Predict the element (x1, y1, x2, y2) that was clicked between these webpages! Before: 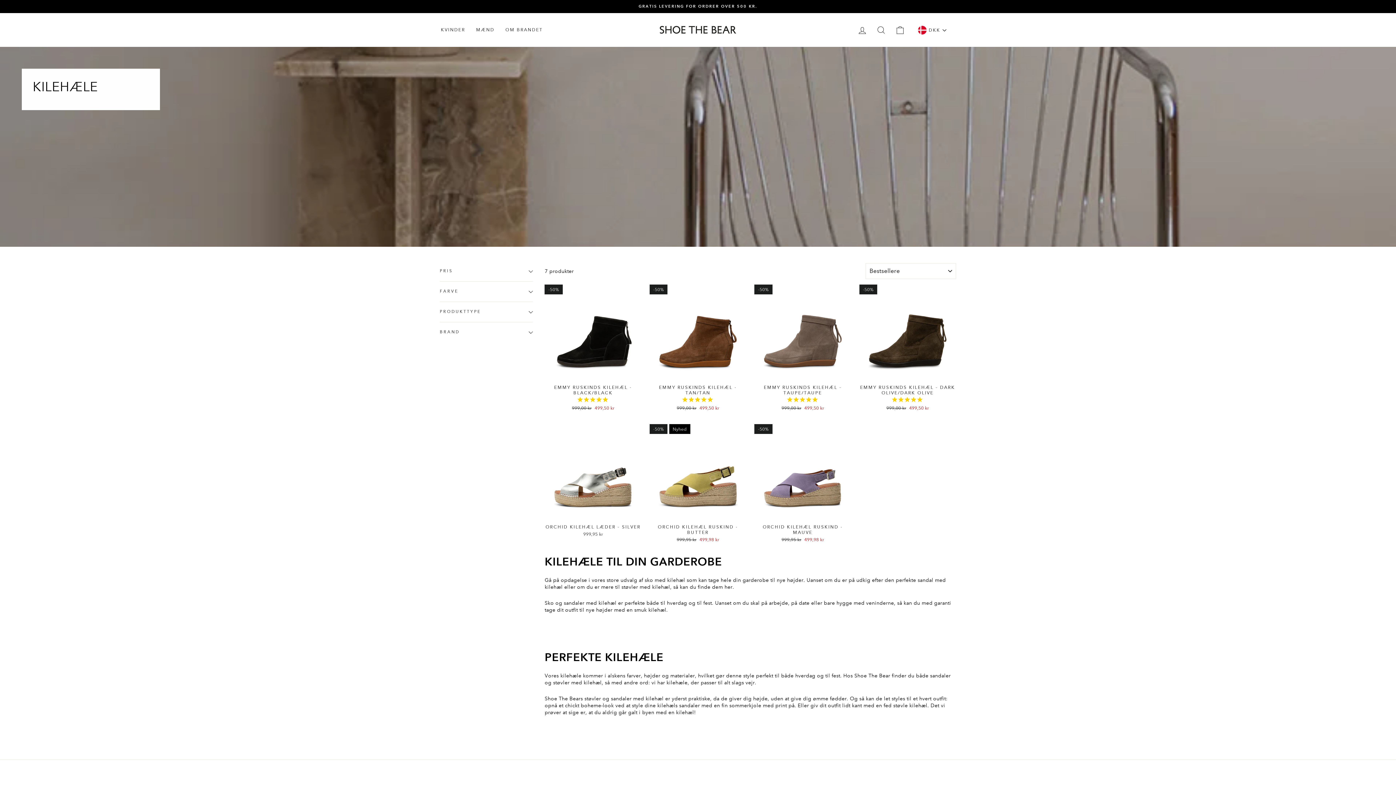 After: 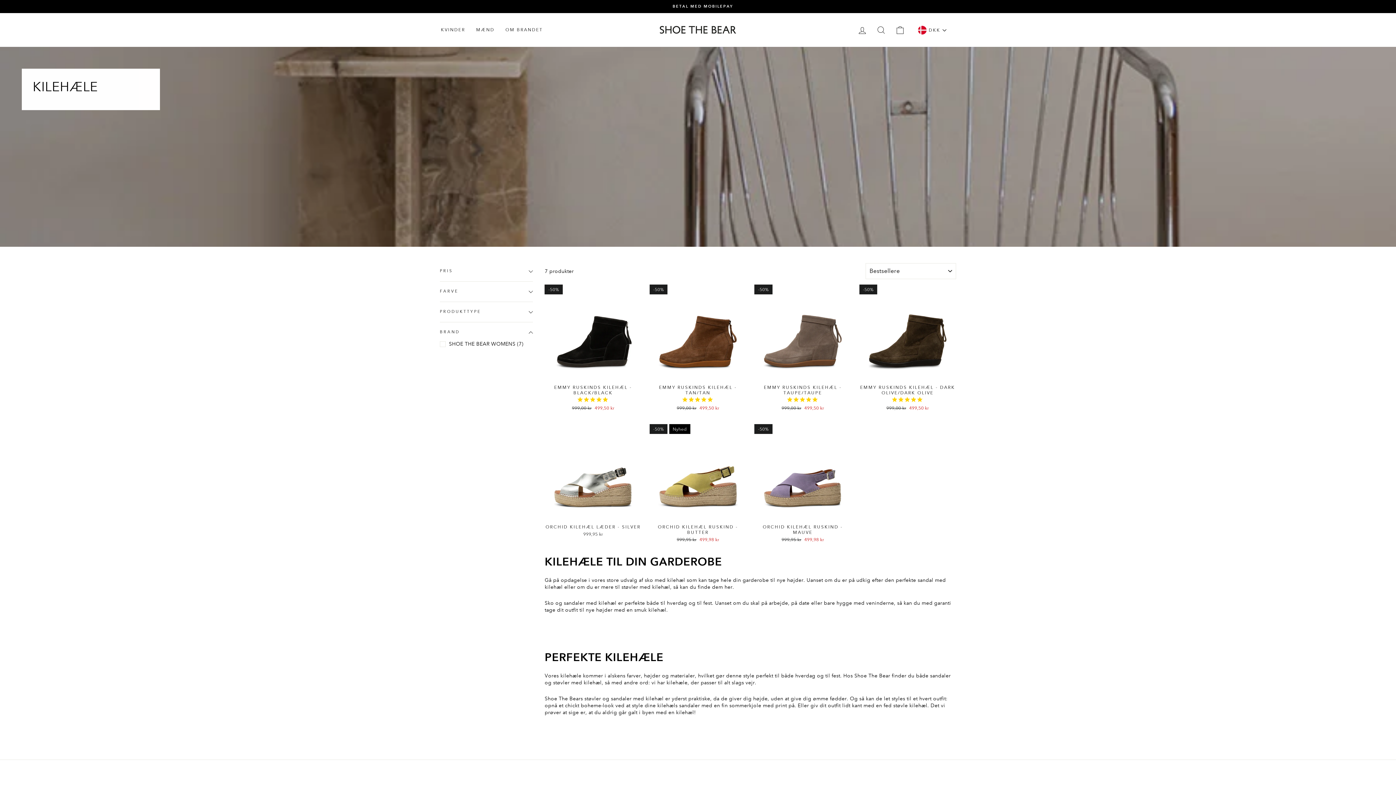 Action: label: BRAND bbox: (440, 324, 533, 340)